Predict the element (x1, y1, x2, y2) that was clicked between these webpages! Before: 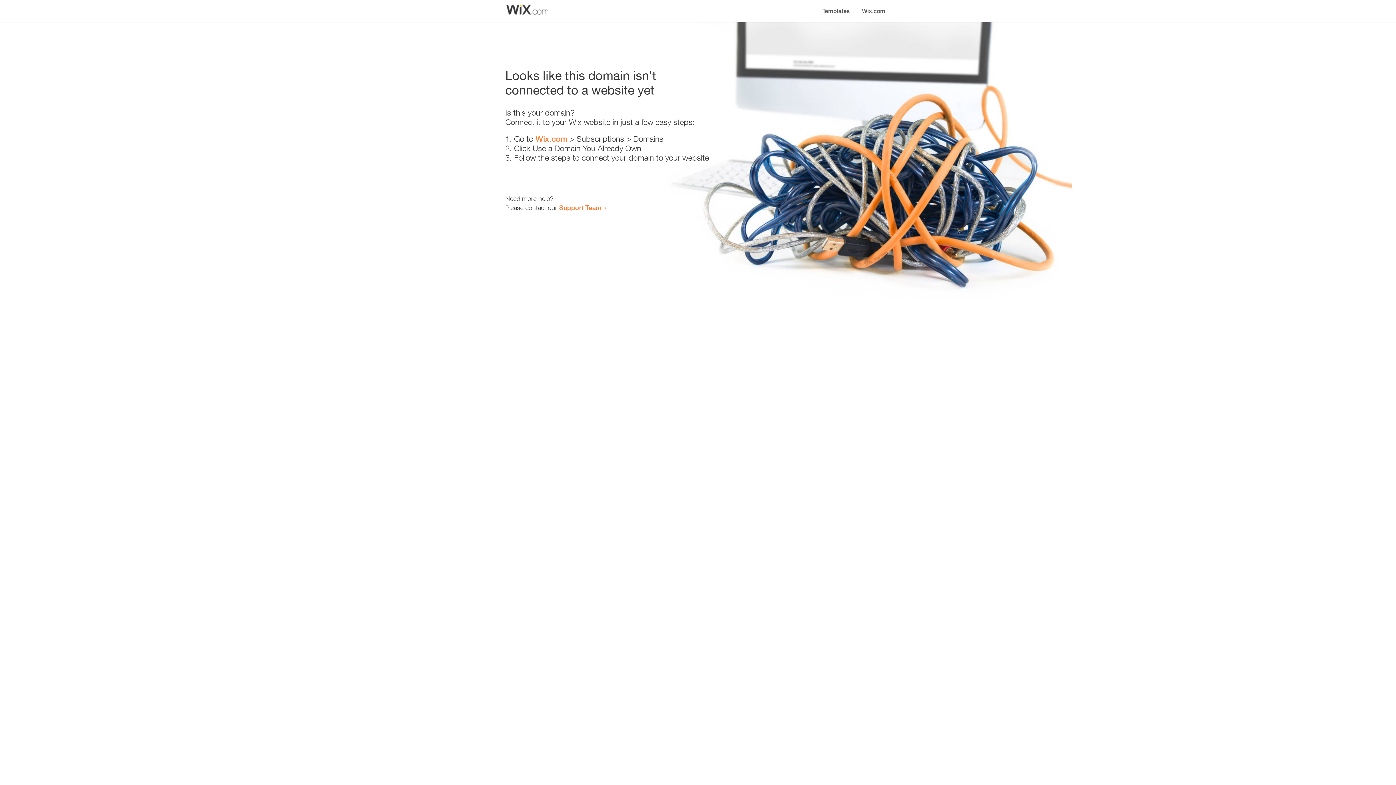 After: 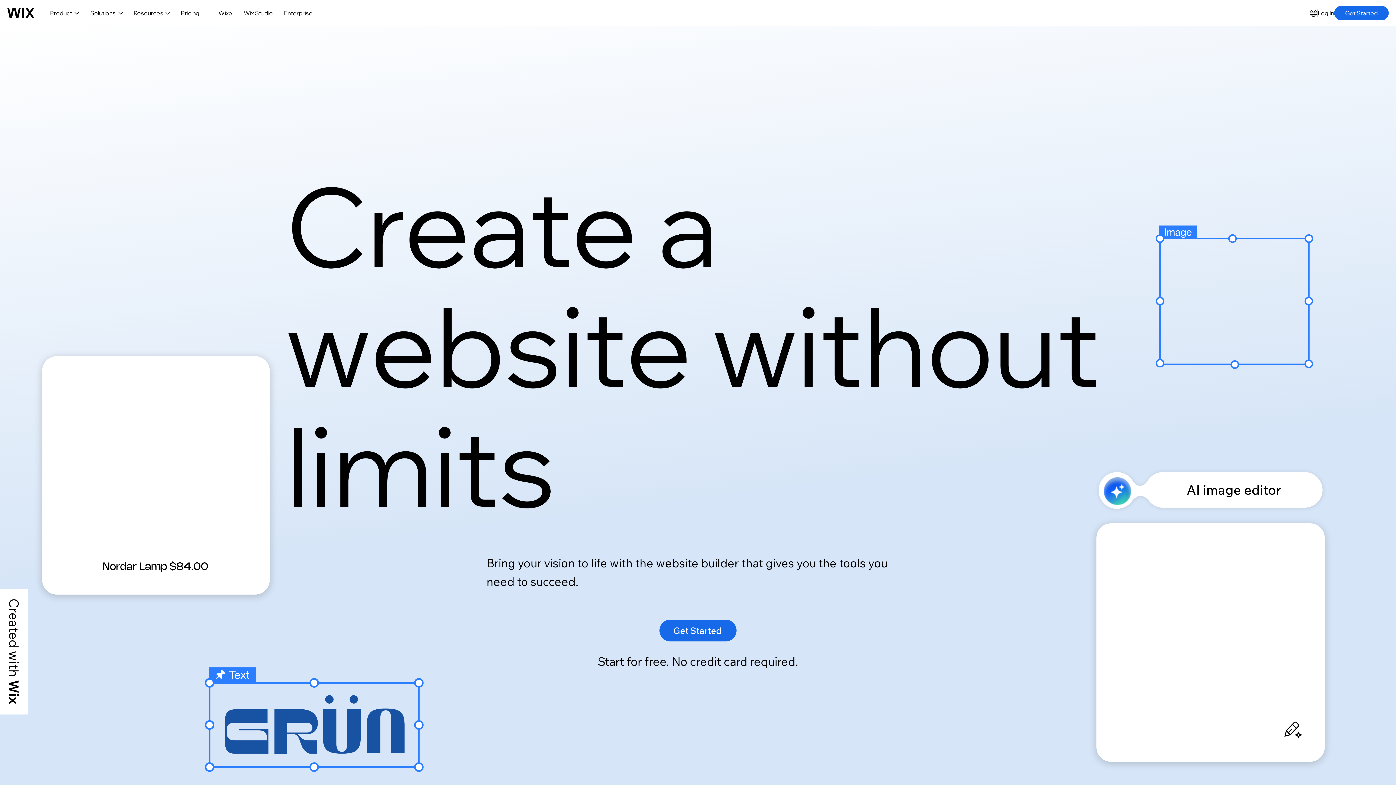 Action: bbox: (535, 134, 567, 143) label: Wix.com